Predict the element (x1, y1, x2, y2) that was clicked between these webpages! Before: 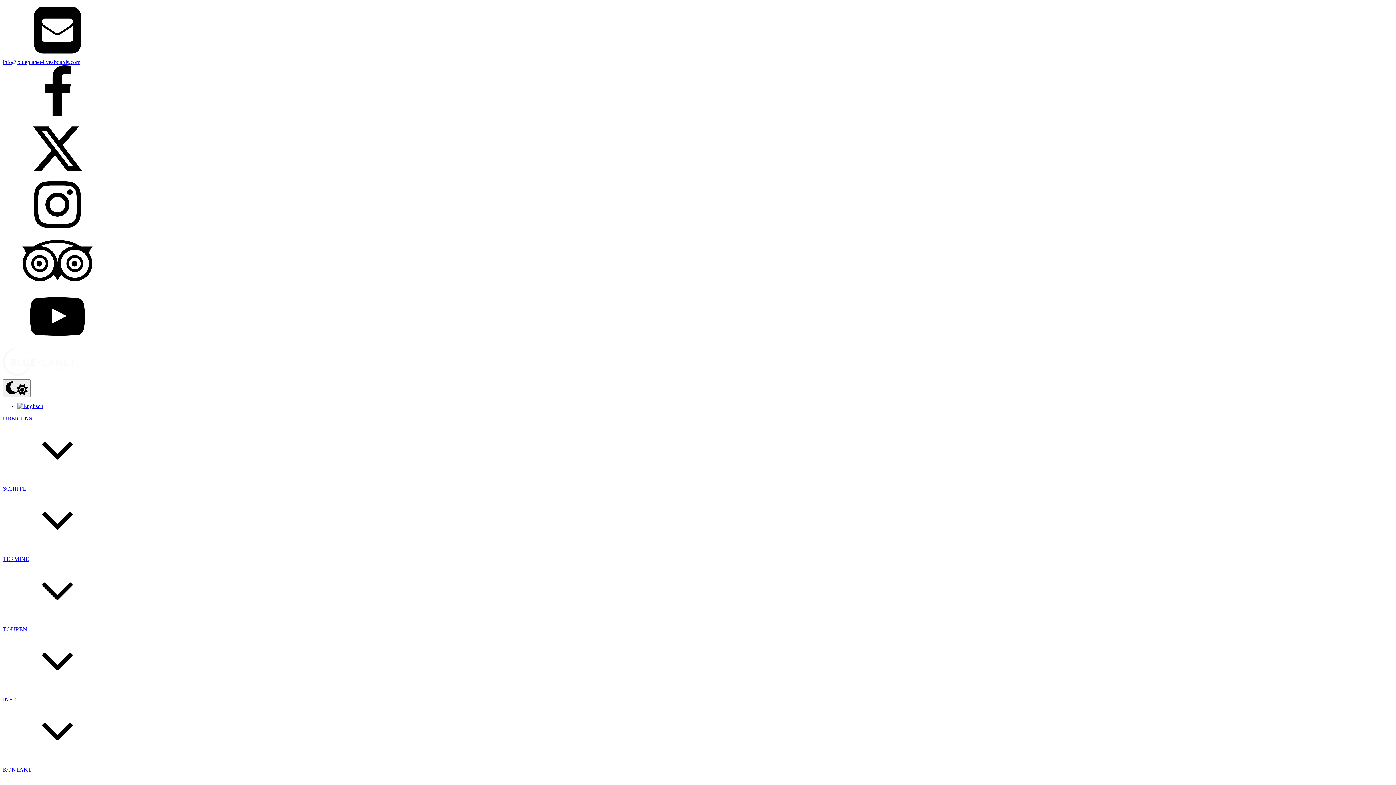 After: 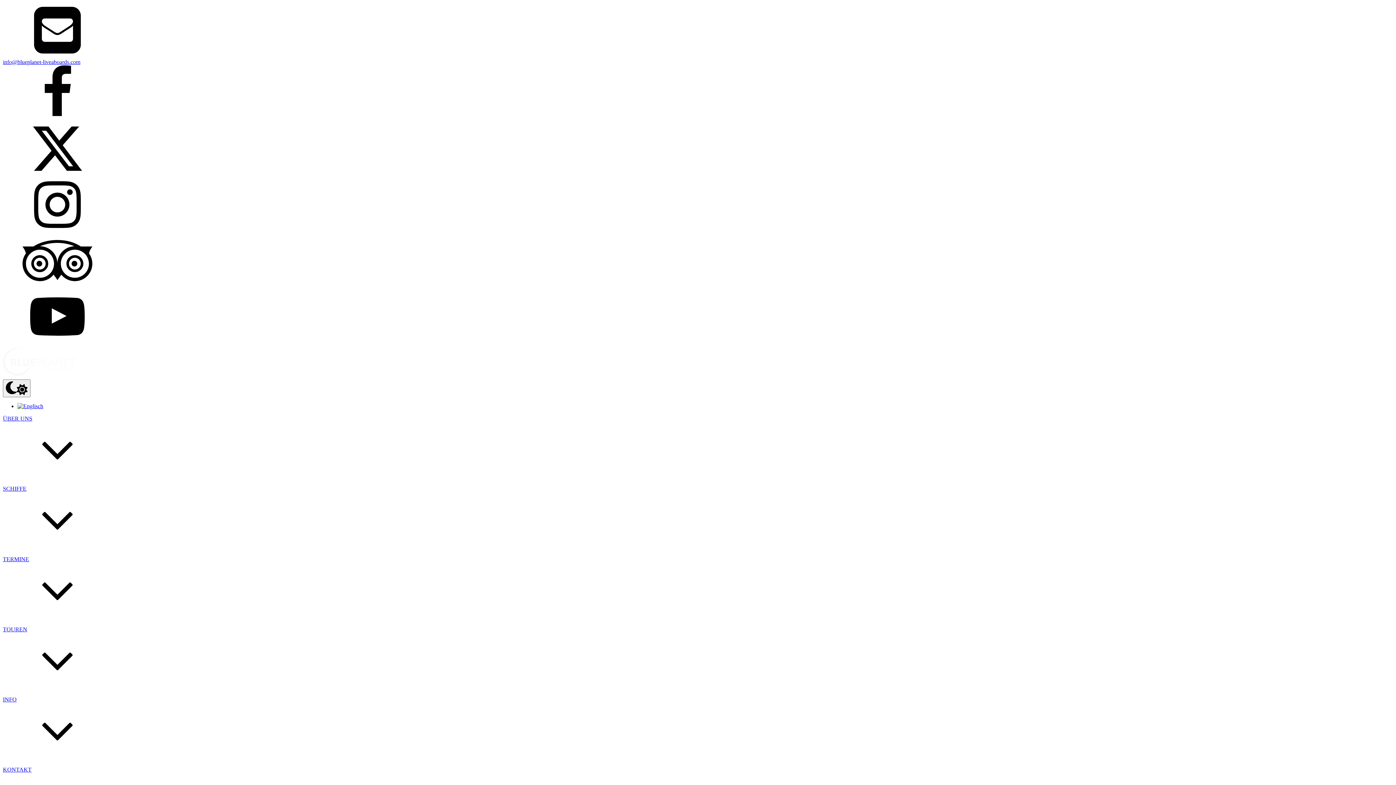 Action: label: GoTo YouTube bbox: (2, 289, 1393, 345)